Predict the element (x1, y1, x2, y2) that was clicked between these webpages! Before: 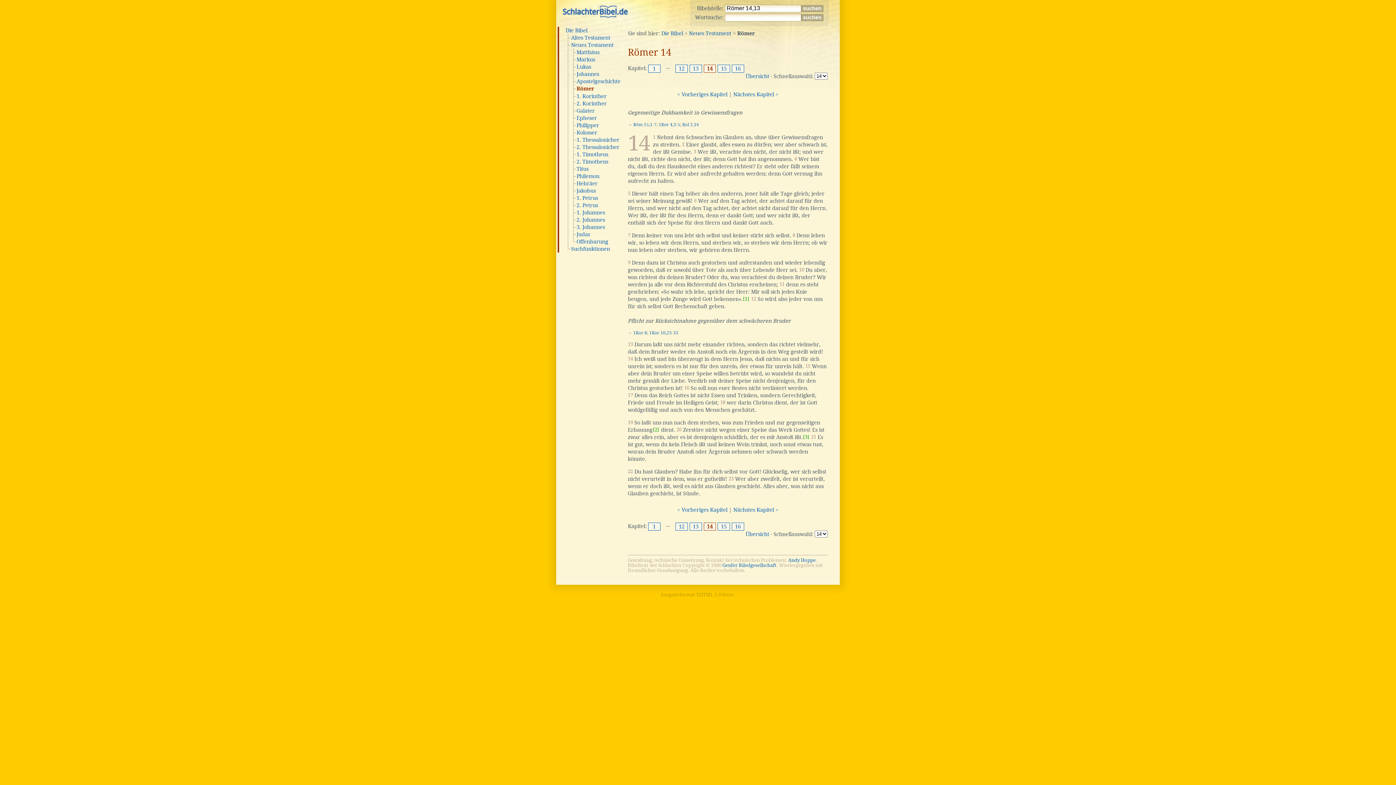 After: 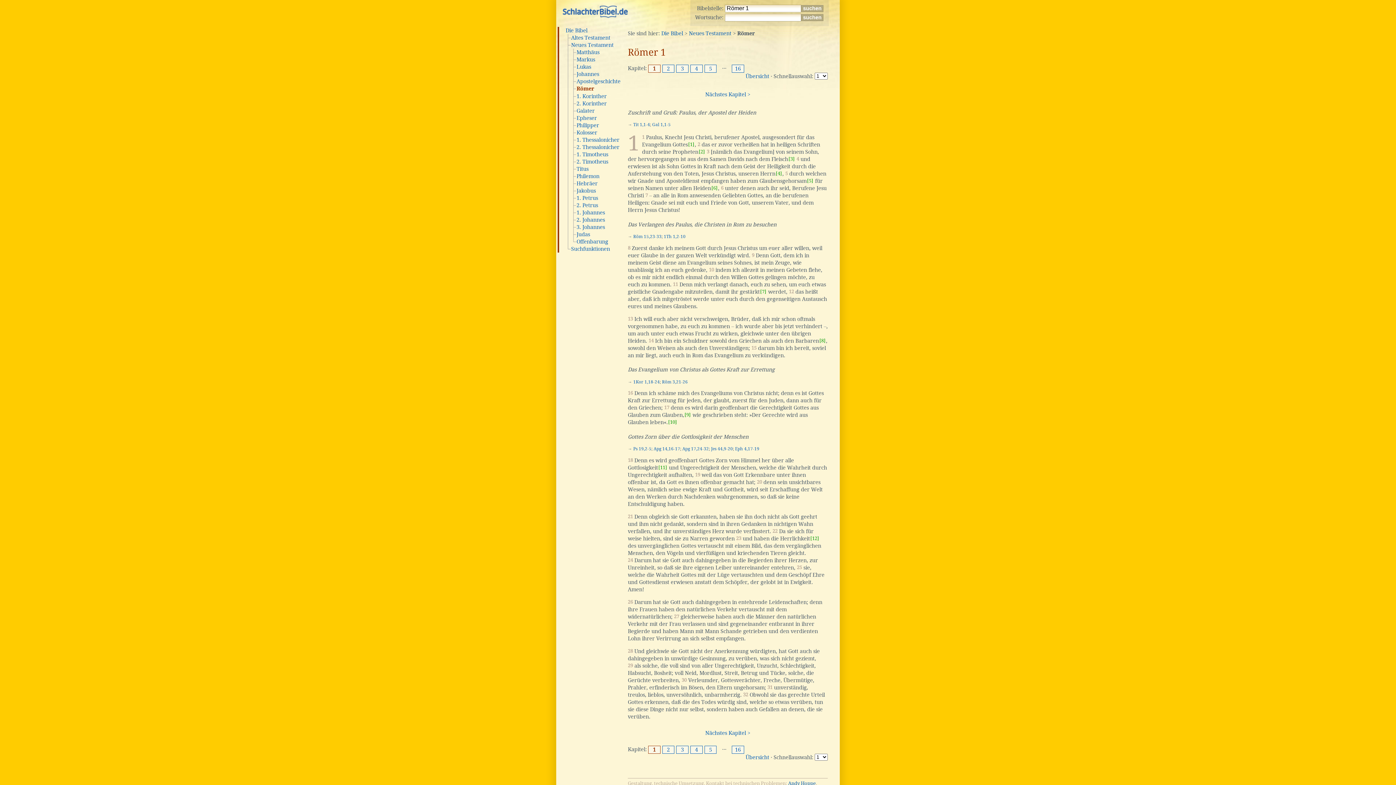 Action: label: 1 bbox: (651, 523, 657, 529)